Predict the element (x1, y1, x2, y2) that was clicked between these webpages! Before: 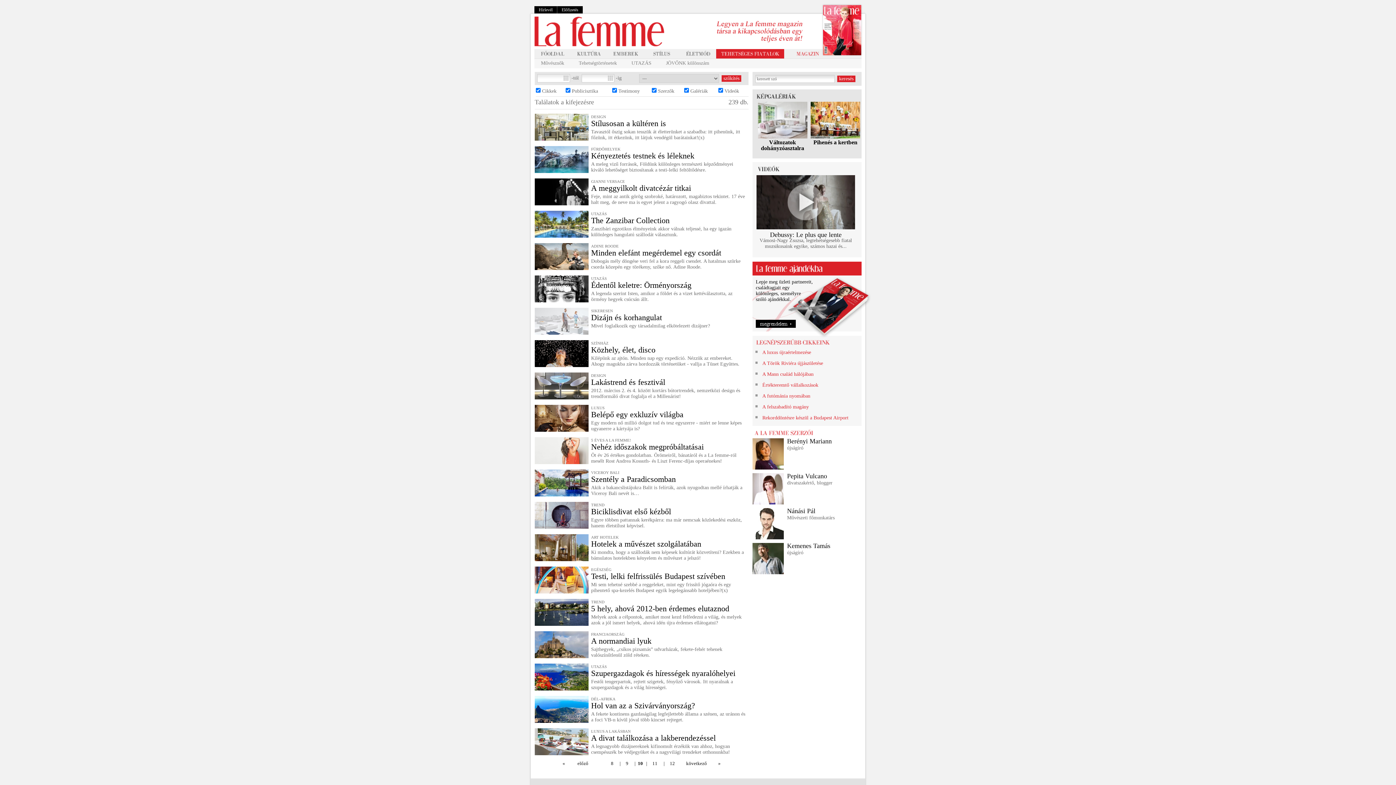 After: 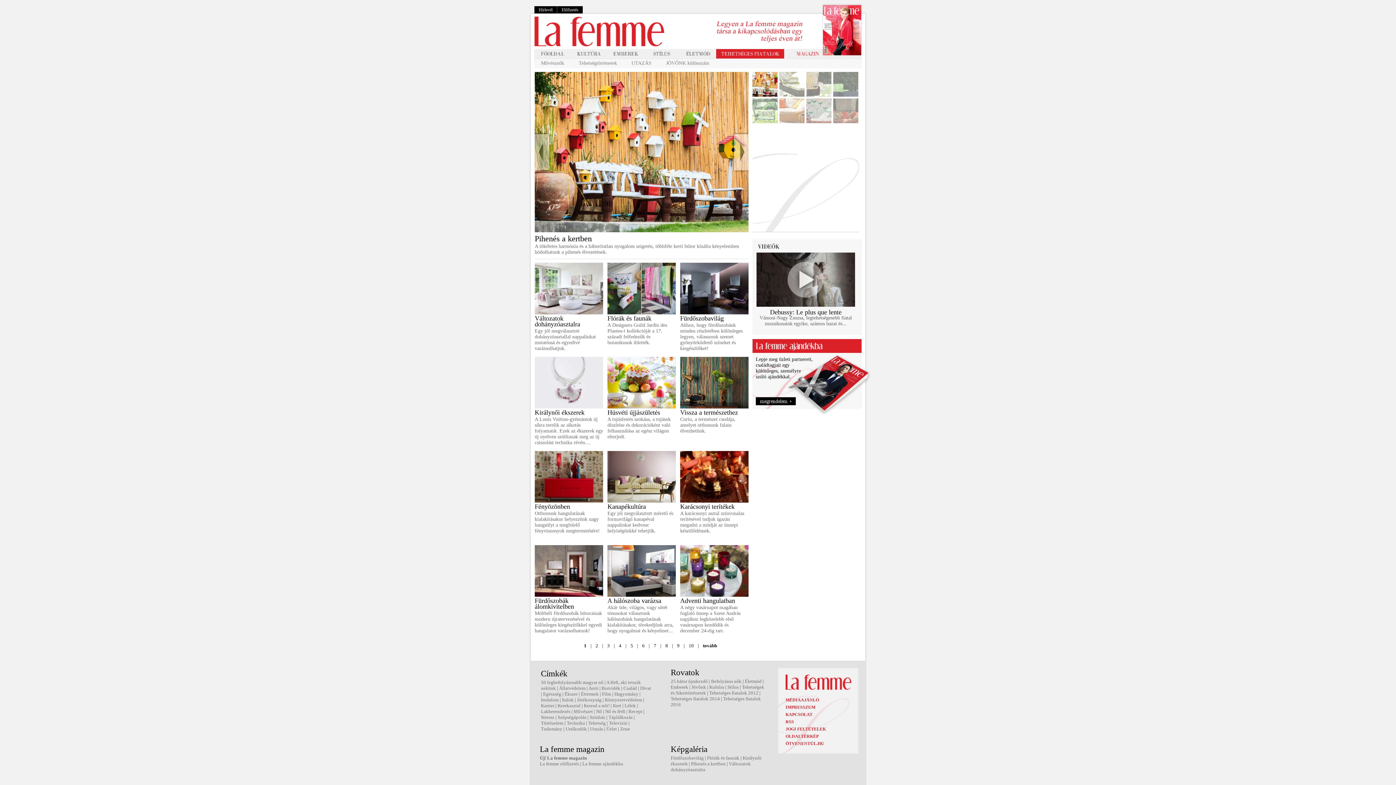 Action: label: Pihenés a kertben bbox: (813, 139, 857, 145)